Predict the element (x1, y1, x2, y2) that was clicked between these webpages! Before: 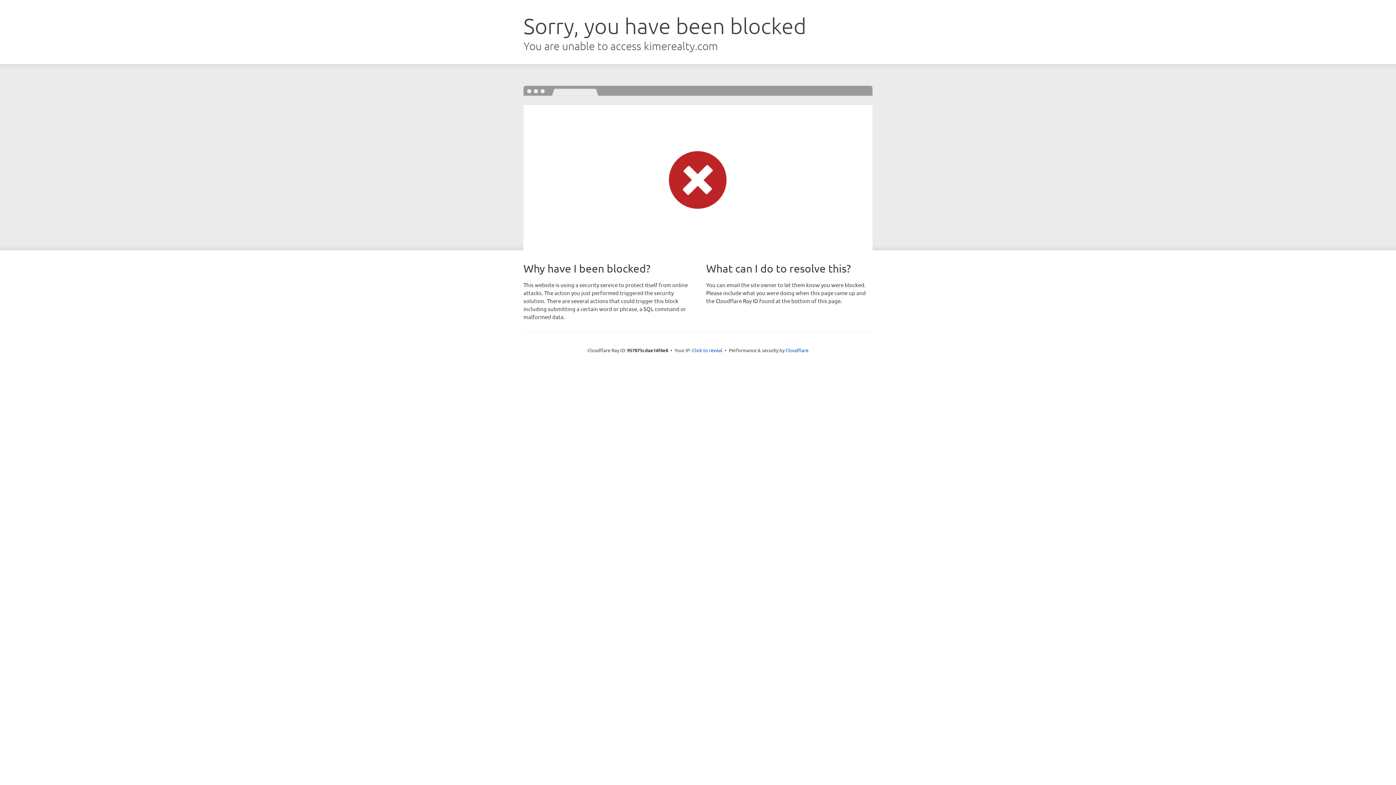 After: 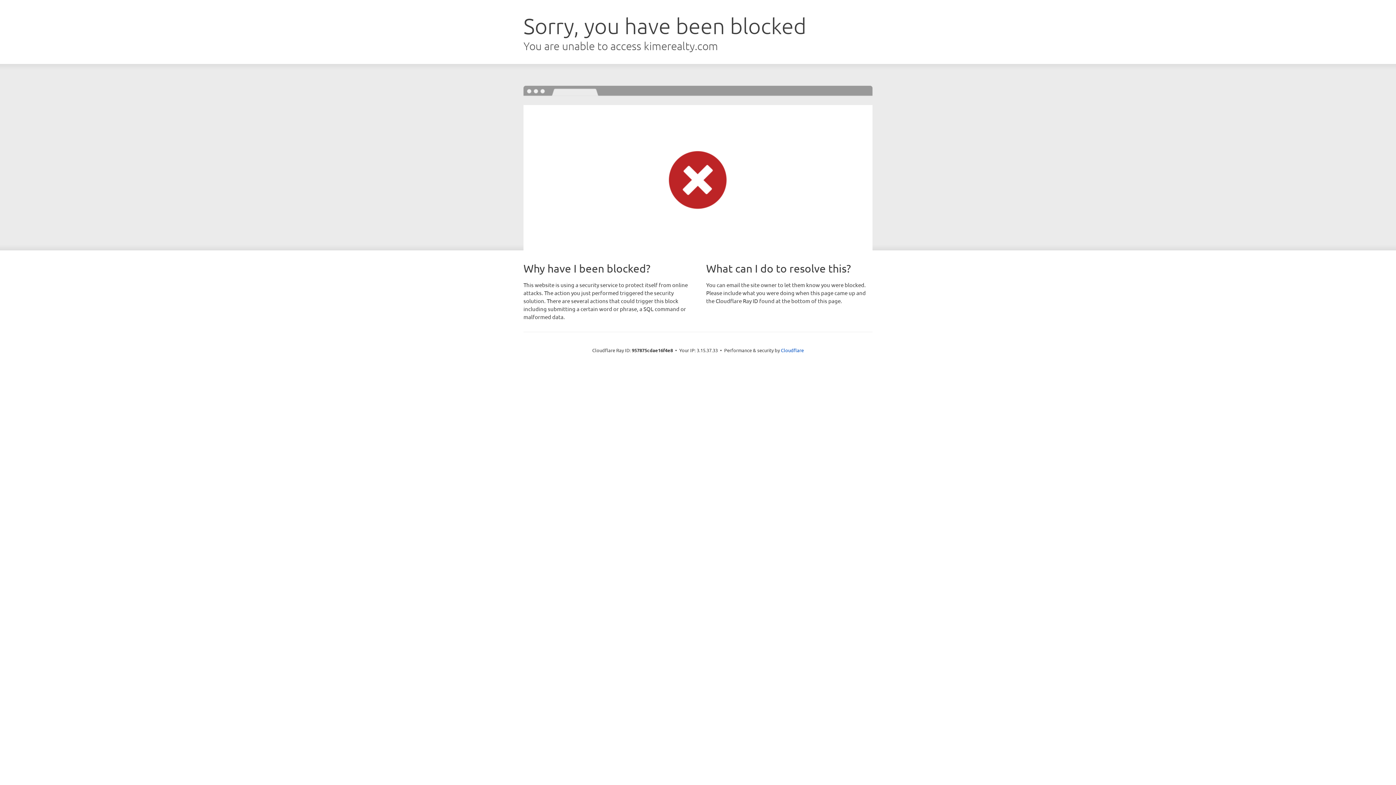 Action: label: Click to reveal bbox: (692, 346, 722, 353)